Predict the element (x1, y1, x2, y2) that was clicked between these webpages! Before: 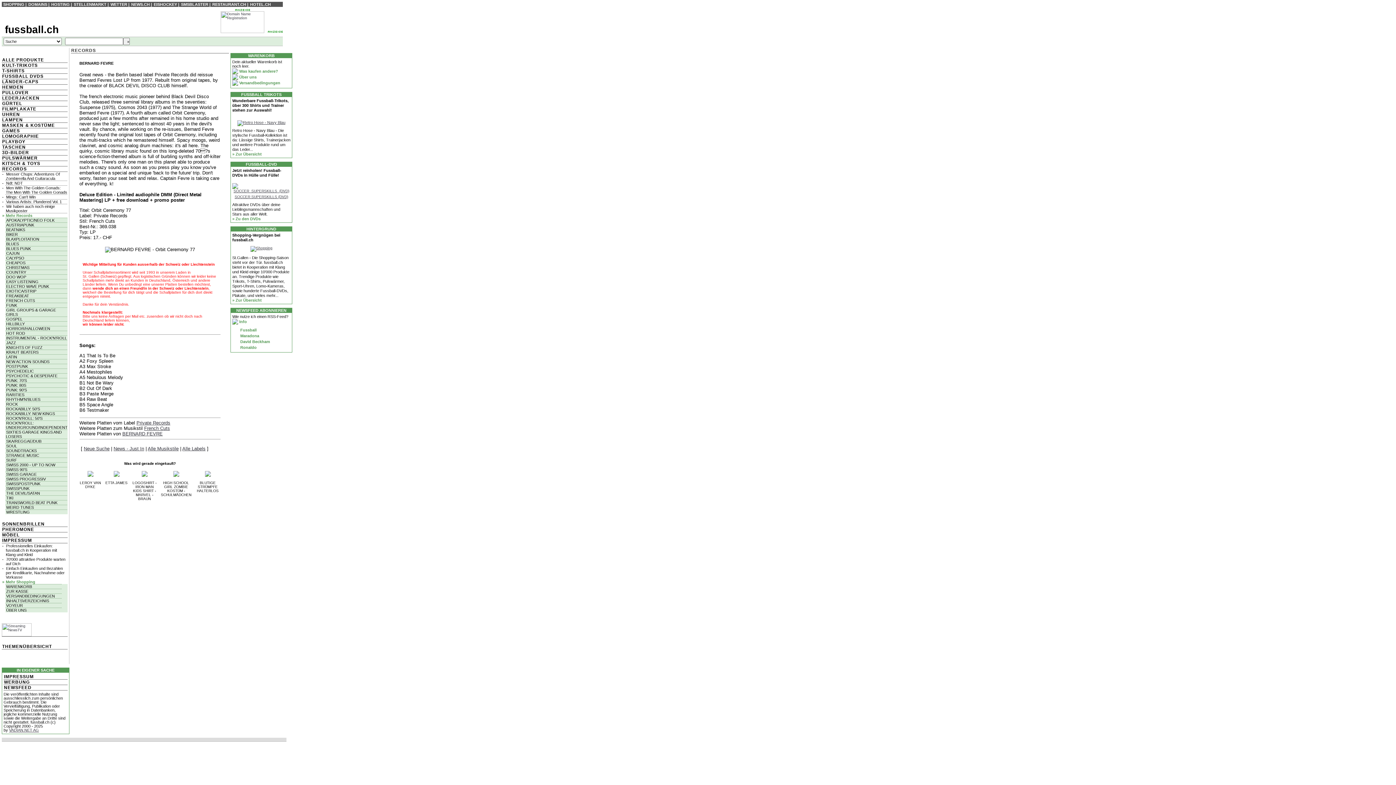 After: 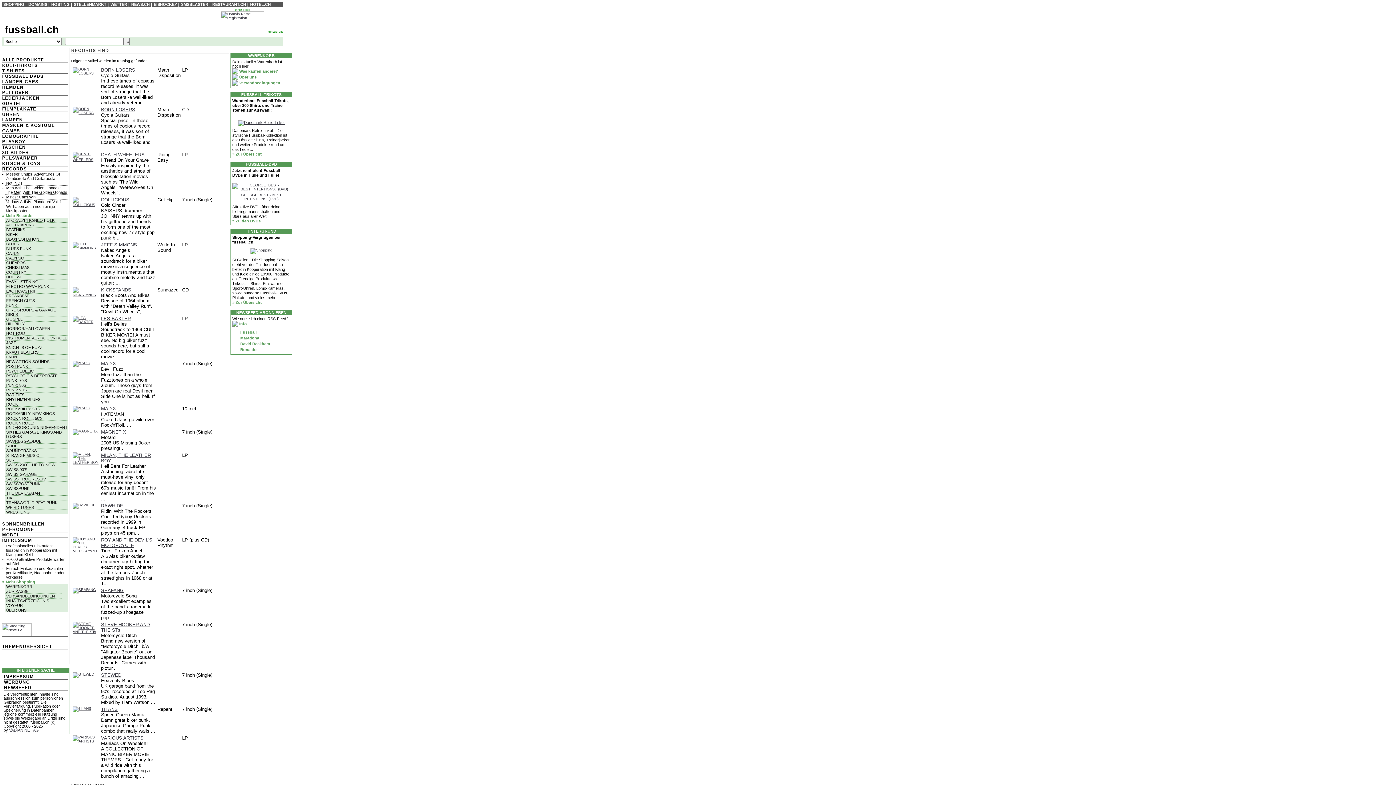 Action: label: BIKER bbox: (5, 232, 17, 236)